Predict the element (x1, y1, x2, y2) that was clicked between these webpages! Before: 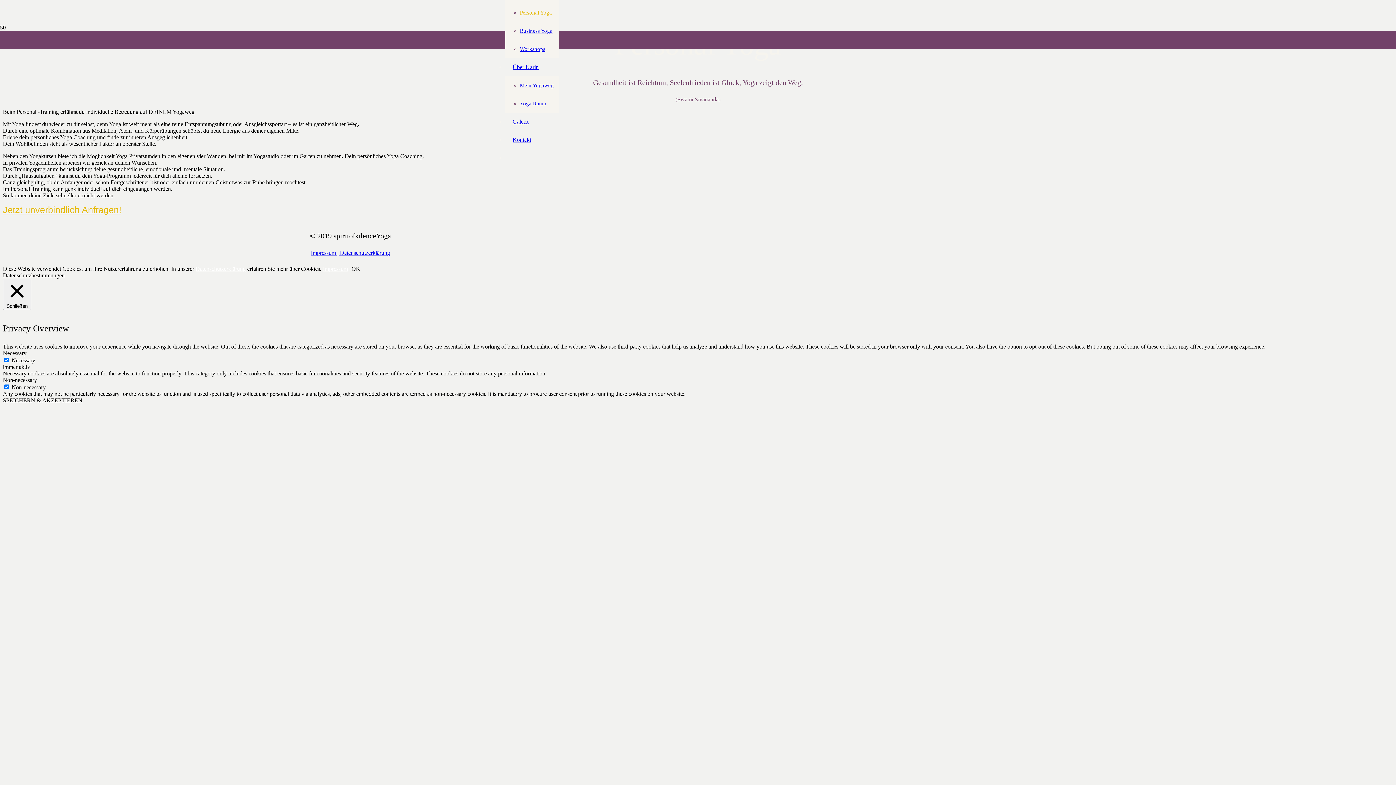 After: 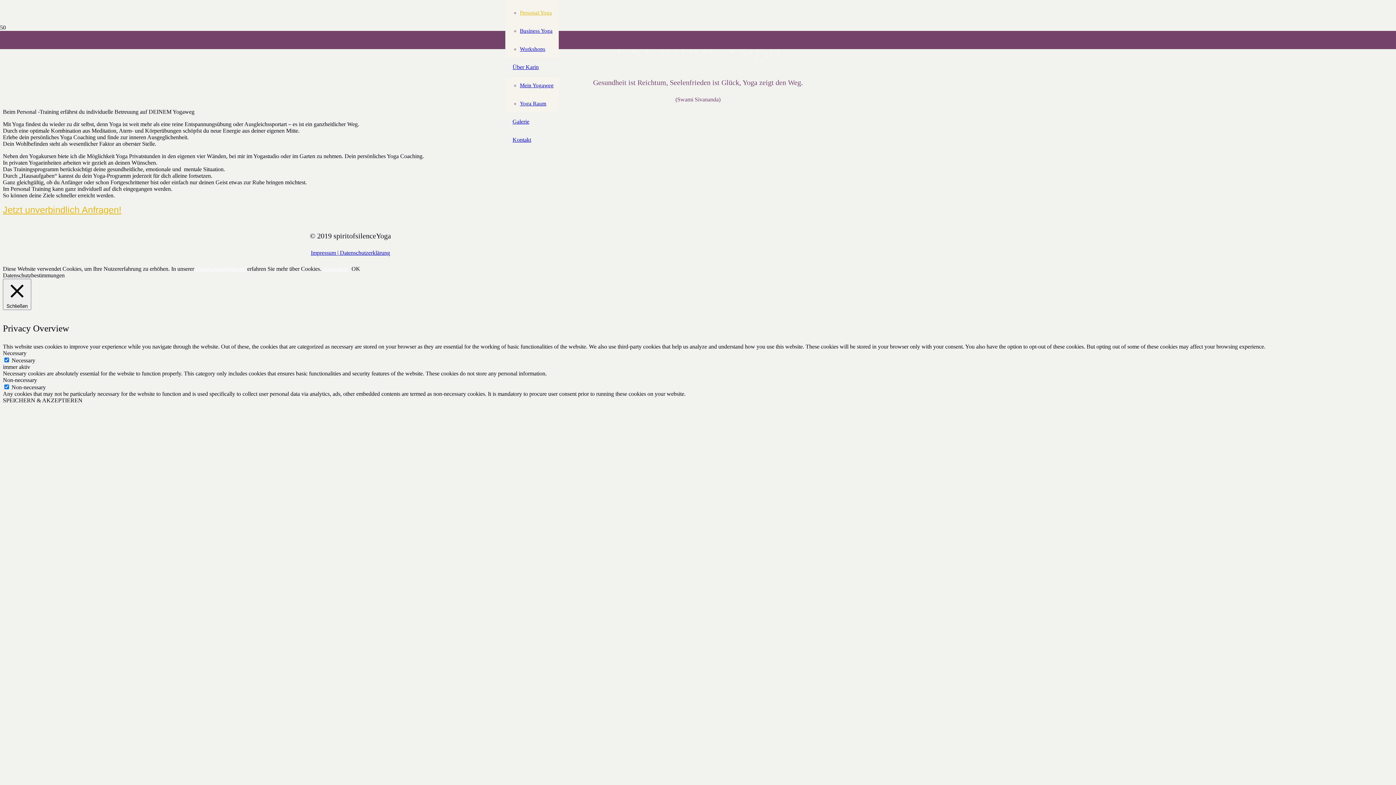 Action: label: Non-necessary bbox: (2, 377, 37, 383)